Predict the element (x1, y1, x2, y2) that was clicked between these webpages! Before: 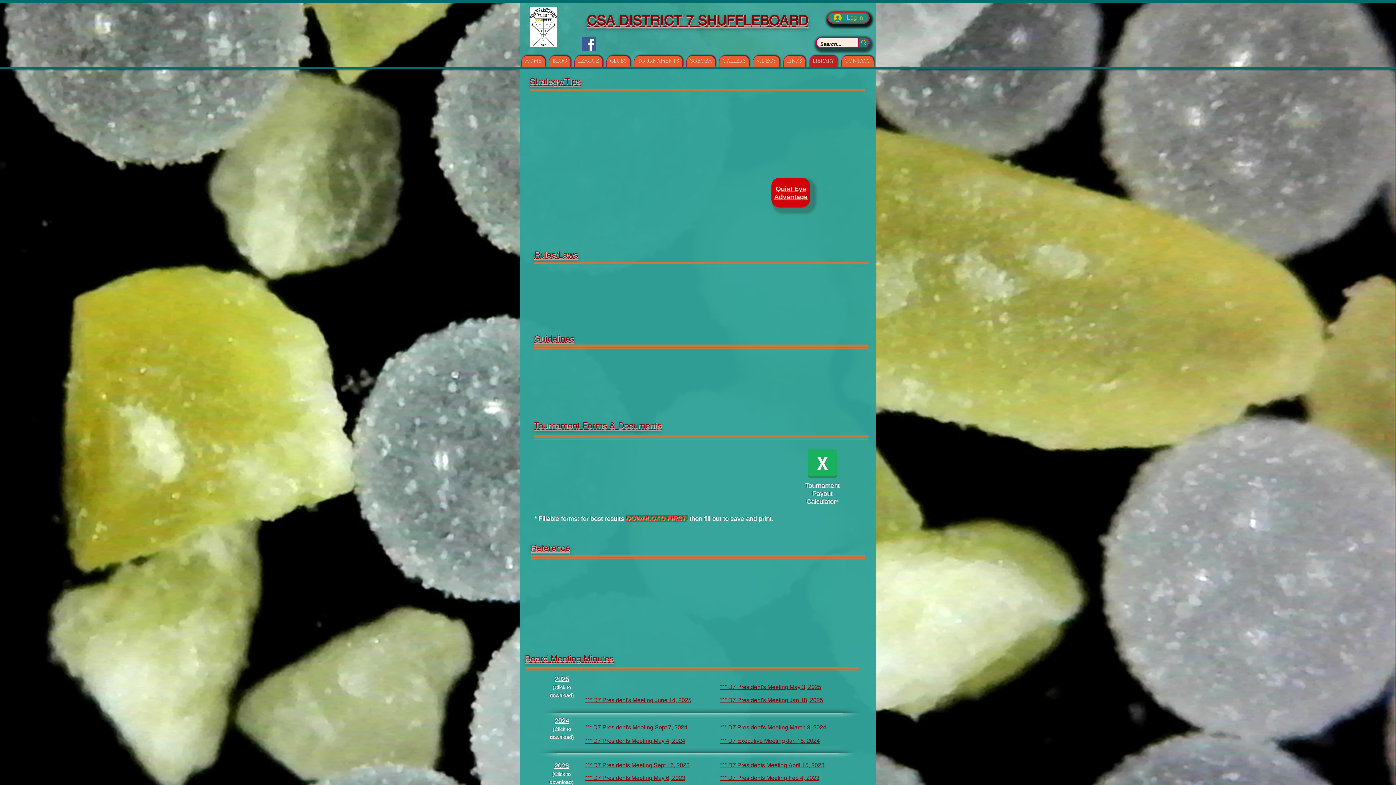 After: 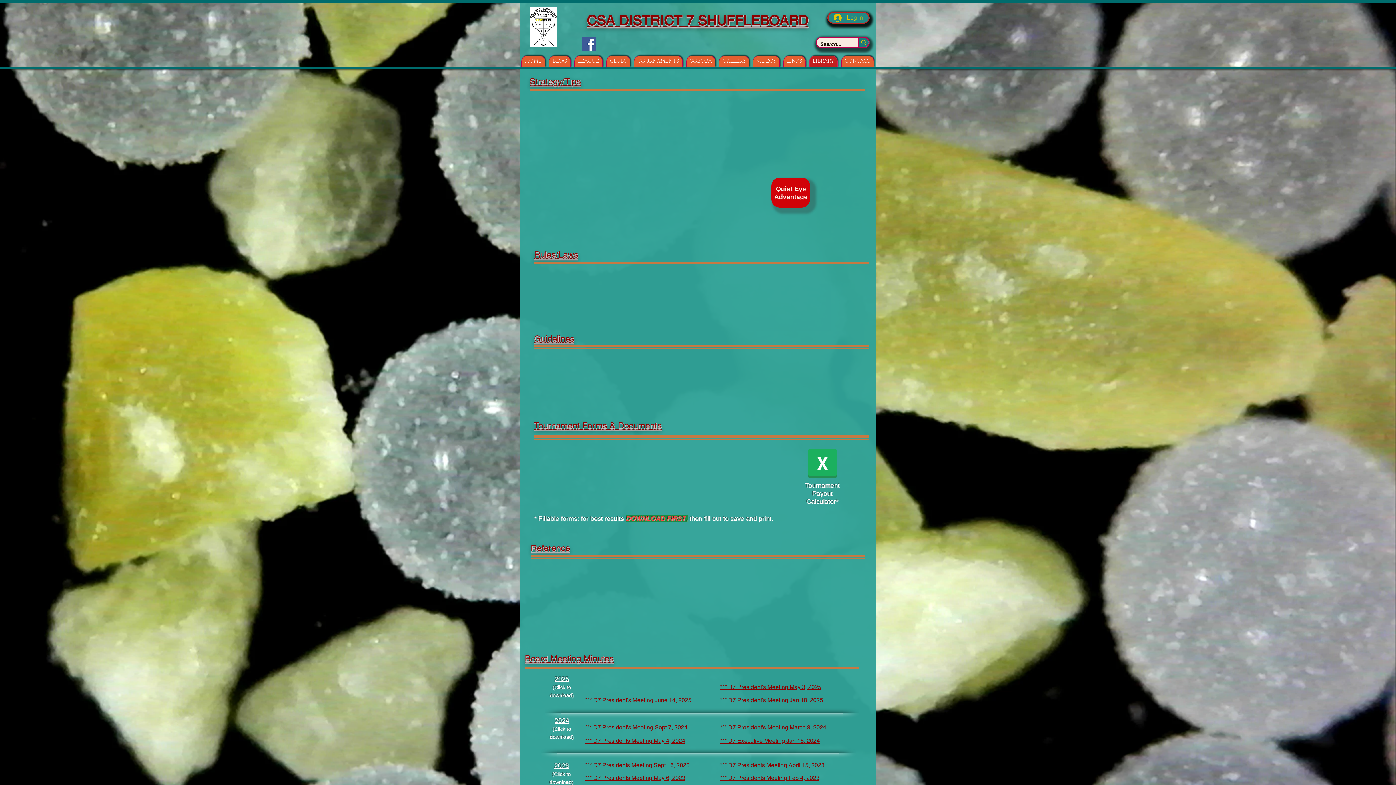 Action: bbox: (585, 762, 689, 769) label: *** D7 Presidents Meeting Sept 16, 2023